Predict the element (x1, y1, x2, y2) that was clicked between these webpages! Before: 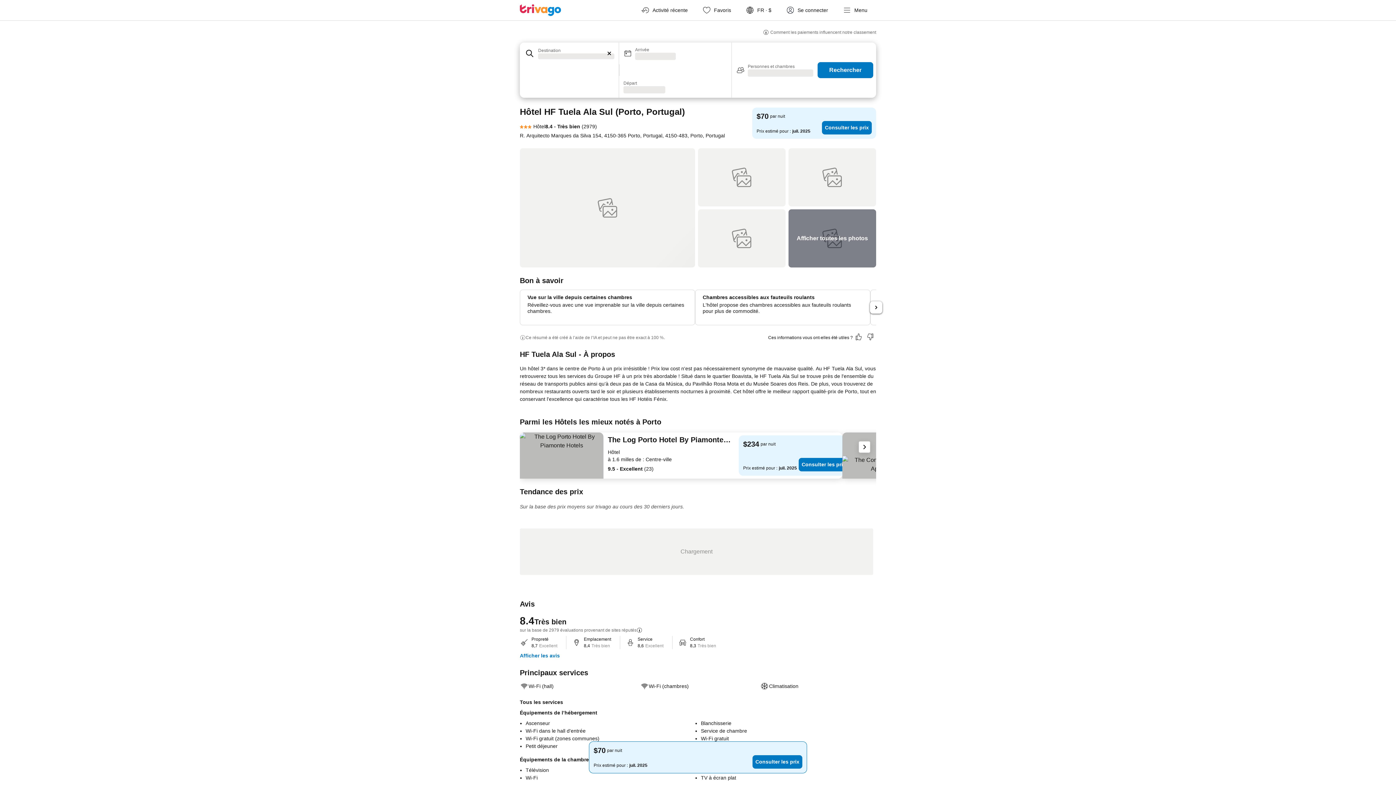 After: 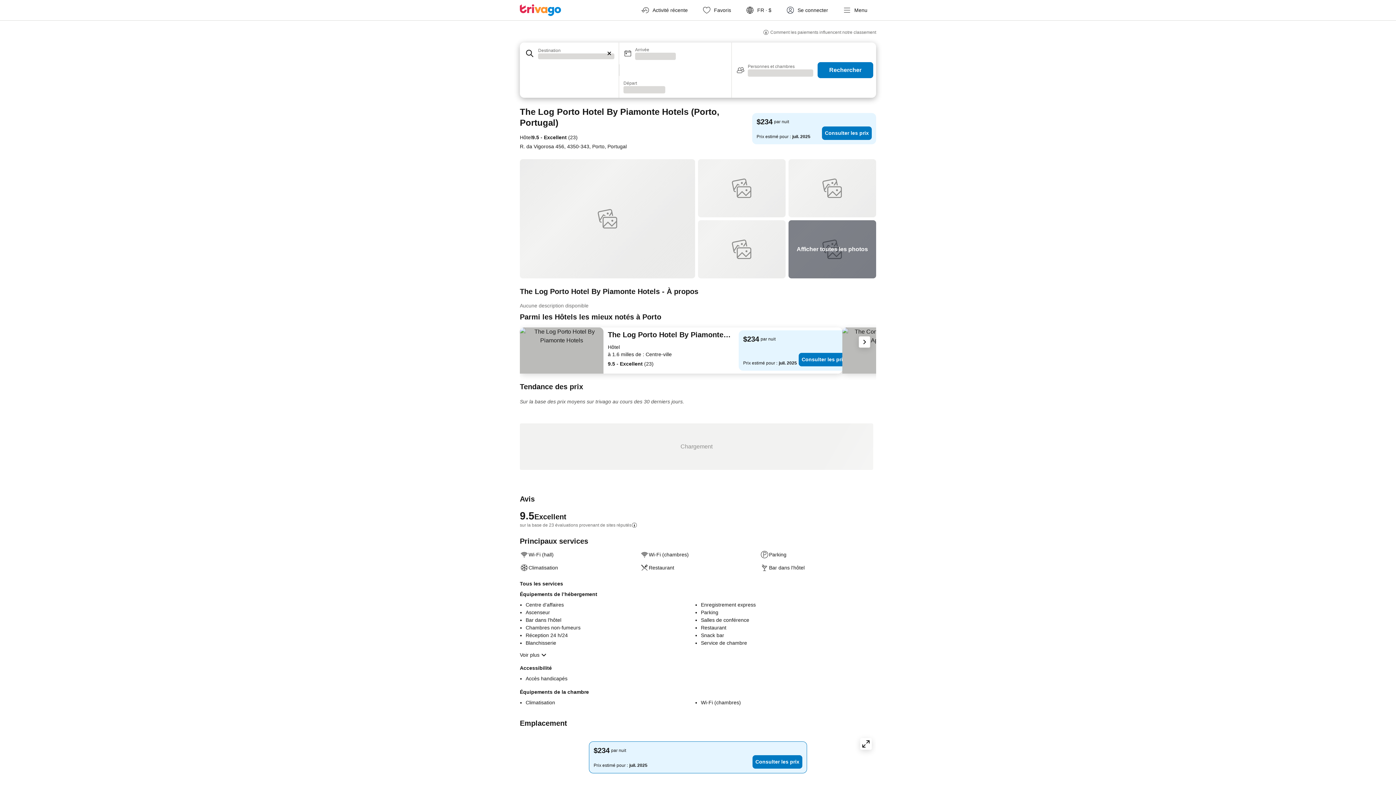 Action: bbox: (608, 435, 731, 448) label: The Log Porto Hotel By Piamonte Hotels